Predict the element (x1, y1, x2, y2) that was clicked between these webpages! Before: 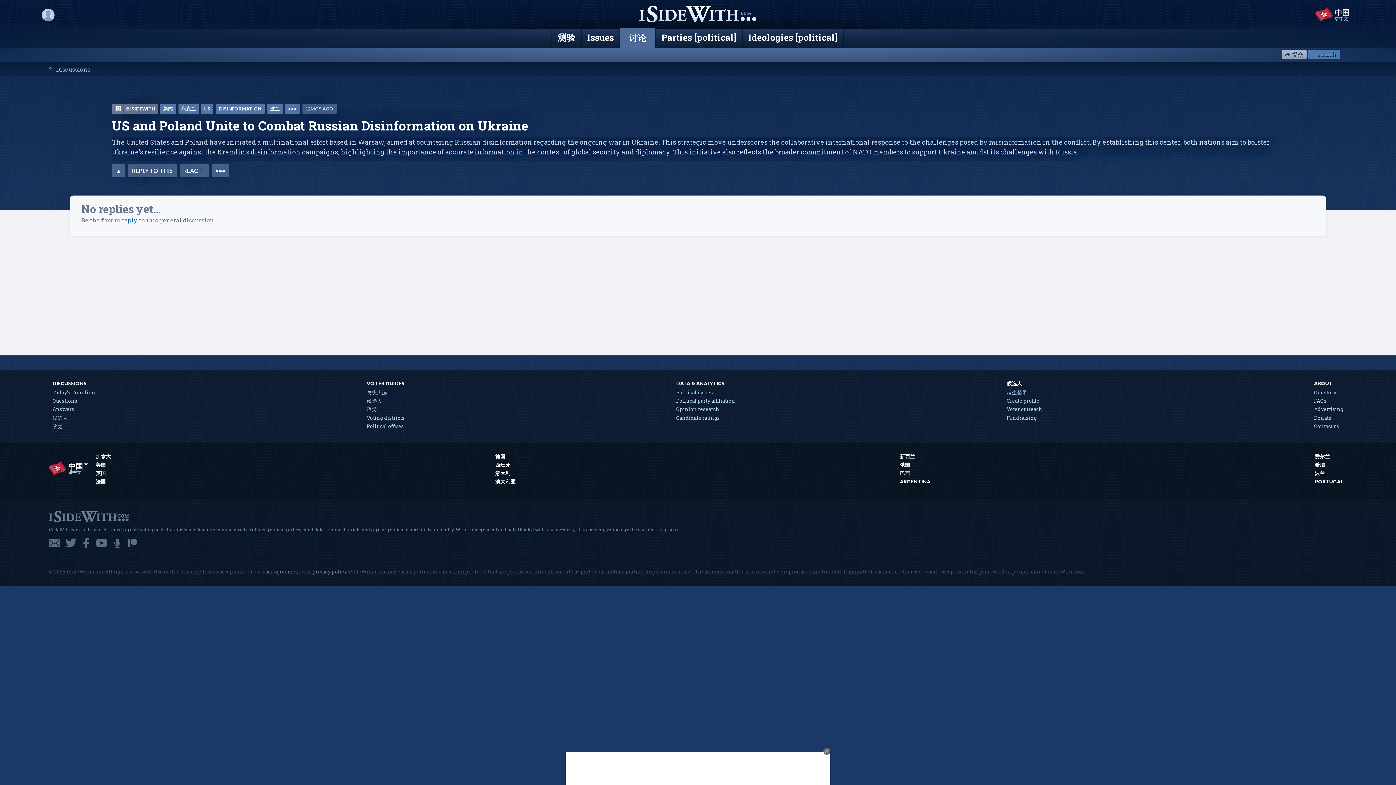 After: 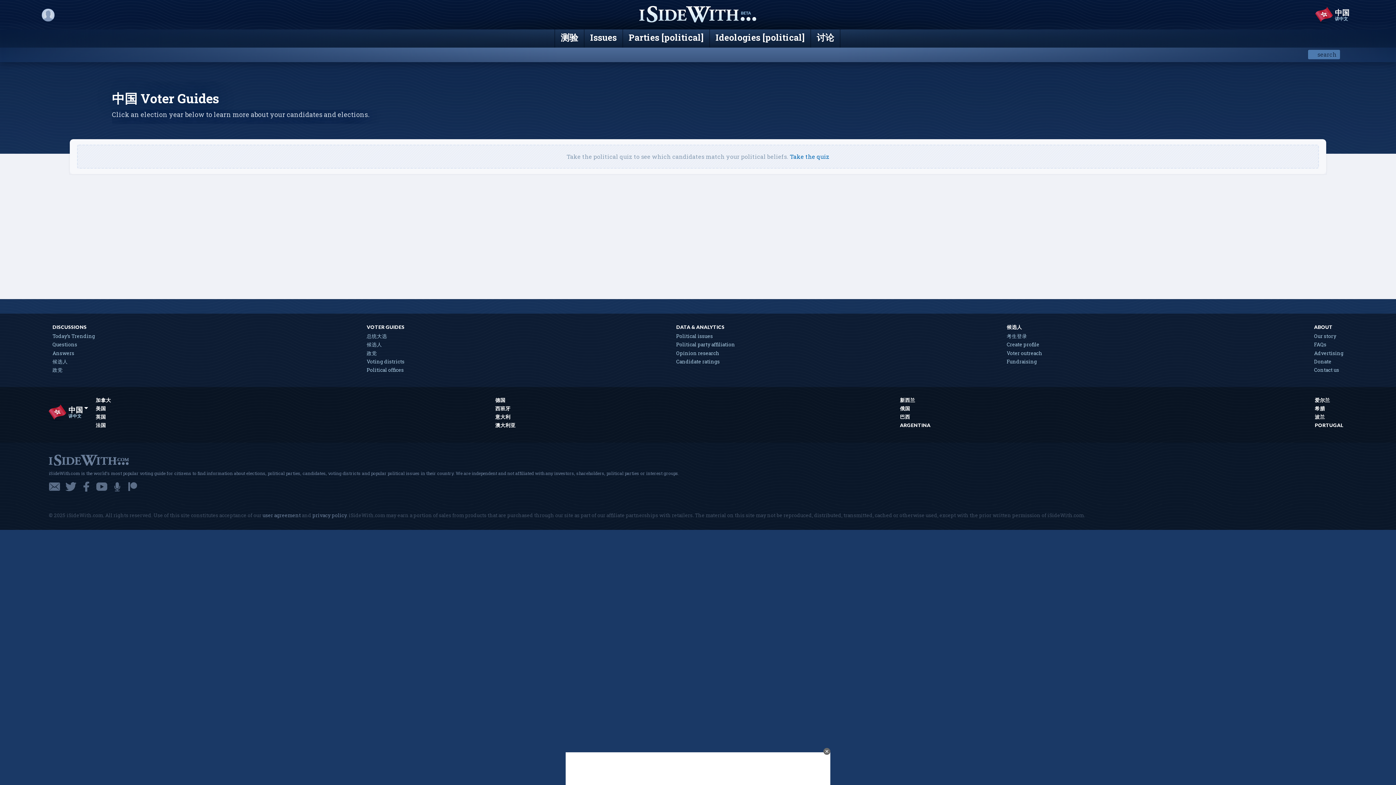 Action: bbox: (366, 414, 404, 421) label: Voting districts